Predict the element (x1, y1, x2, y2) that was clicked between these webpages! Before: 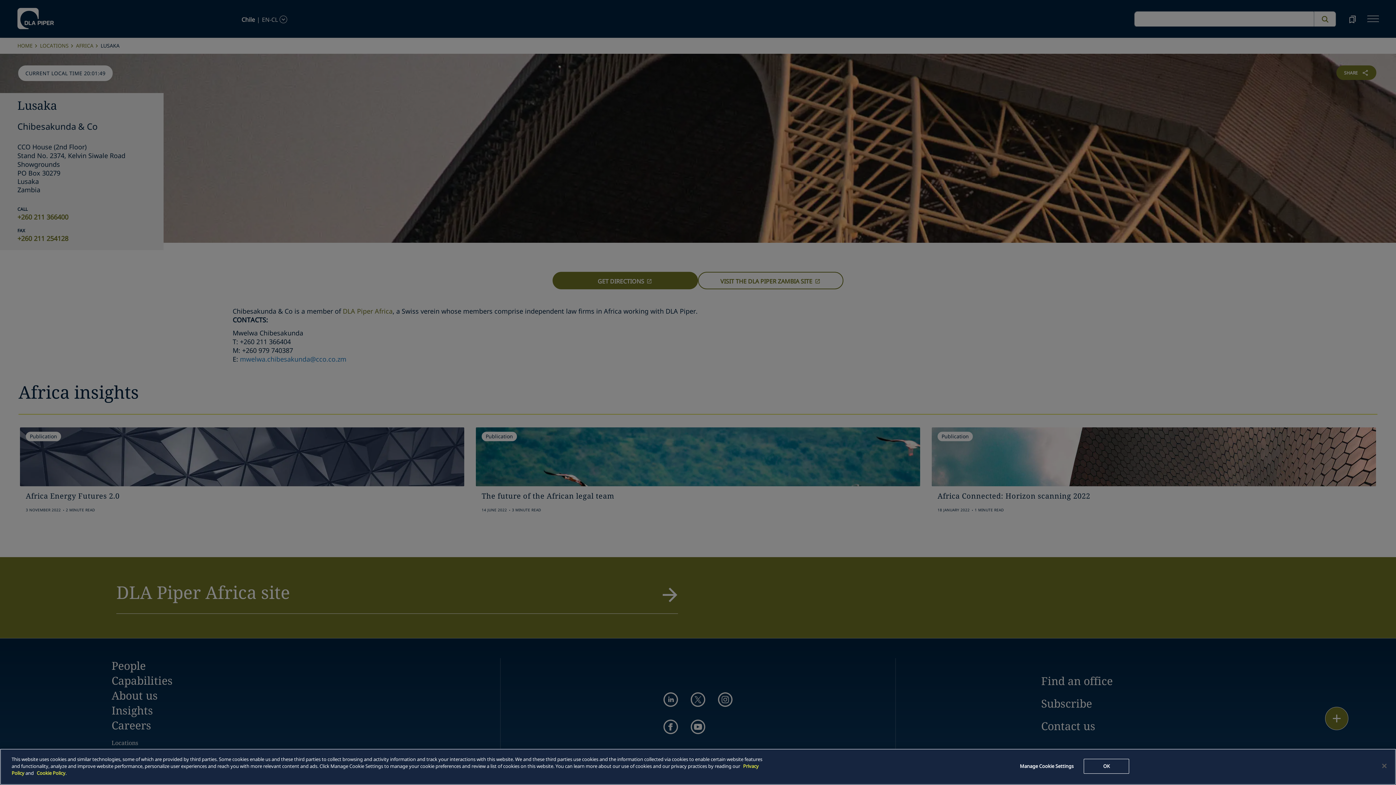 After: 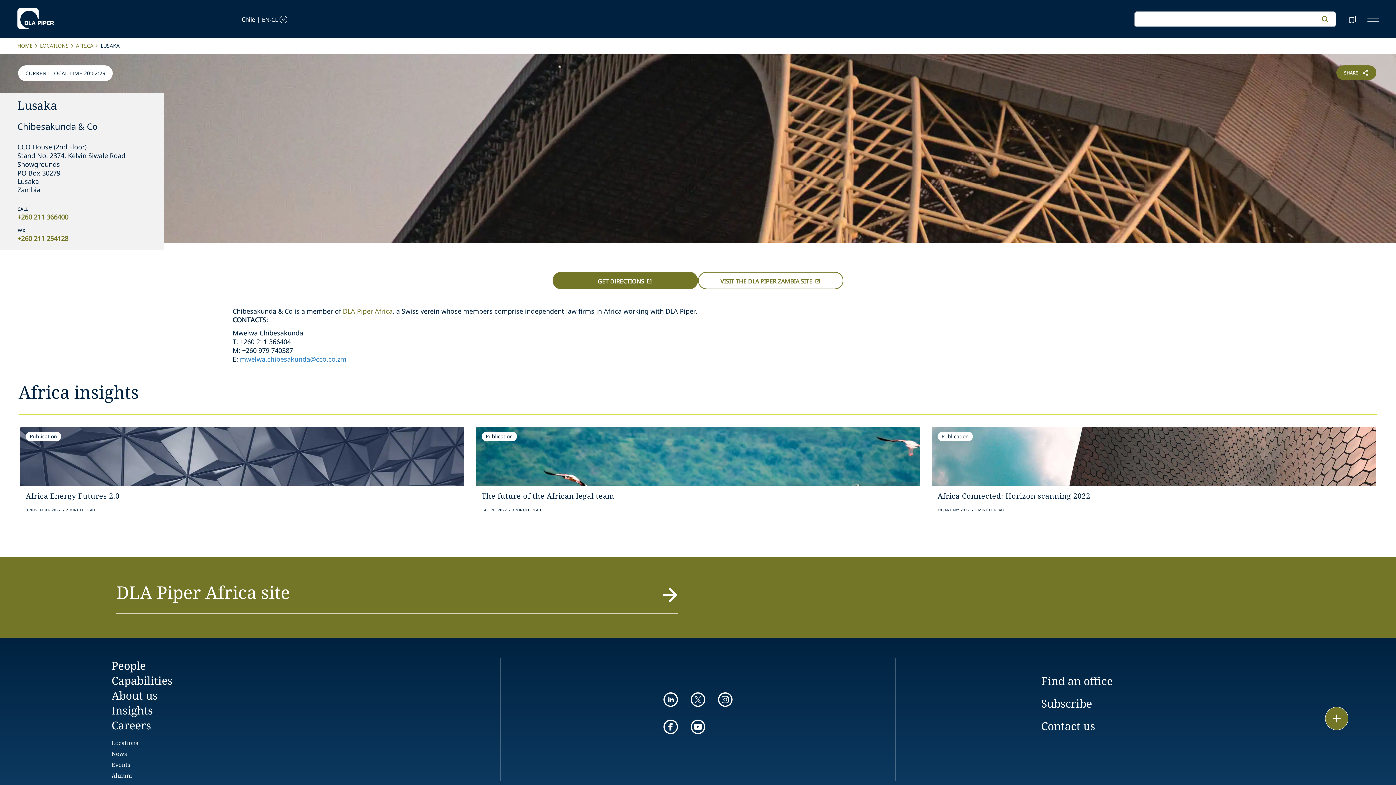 Action: label: Close bbox: (1376, 758, 1392, 774)